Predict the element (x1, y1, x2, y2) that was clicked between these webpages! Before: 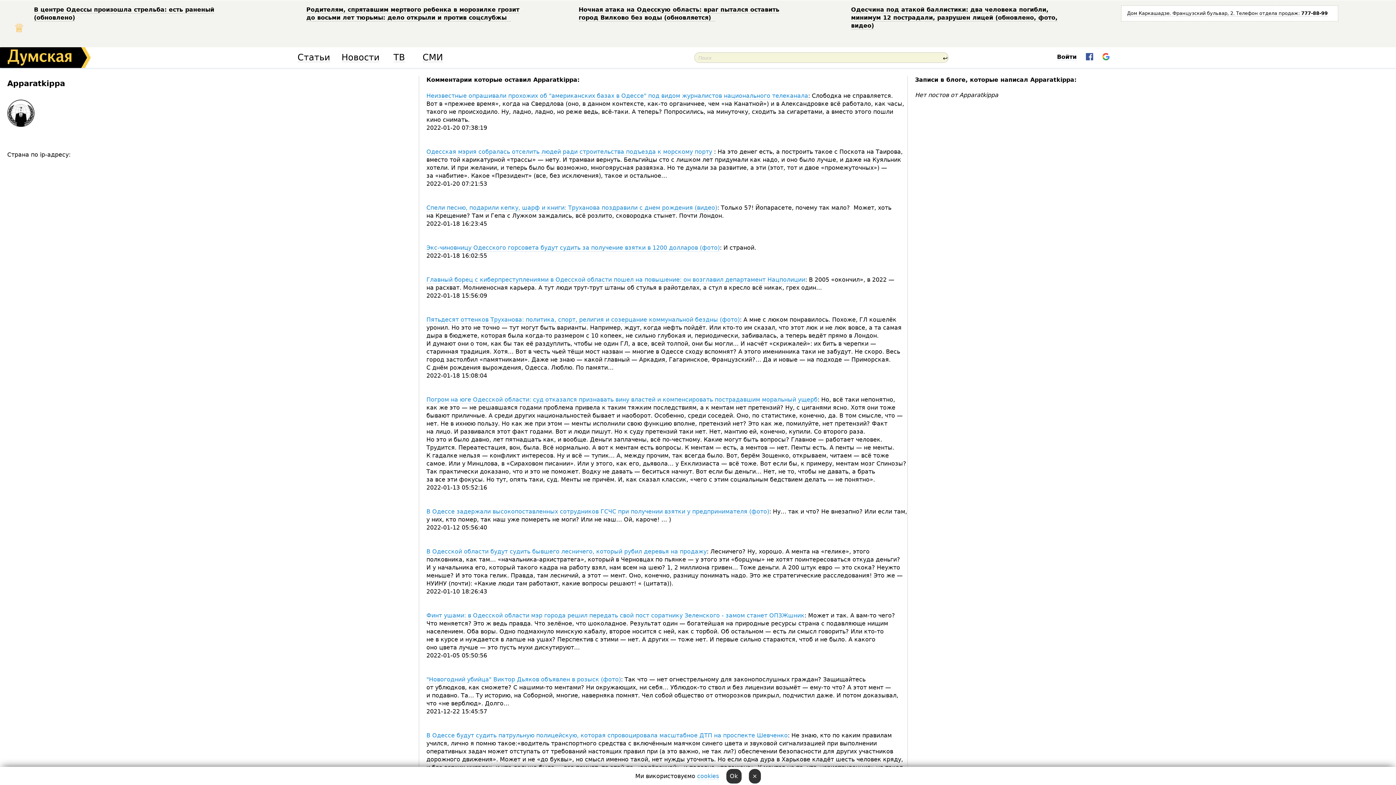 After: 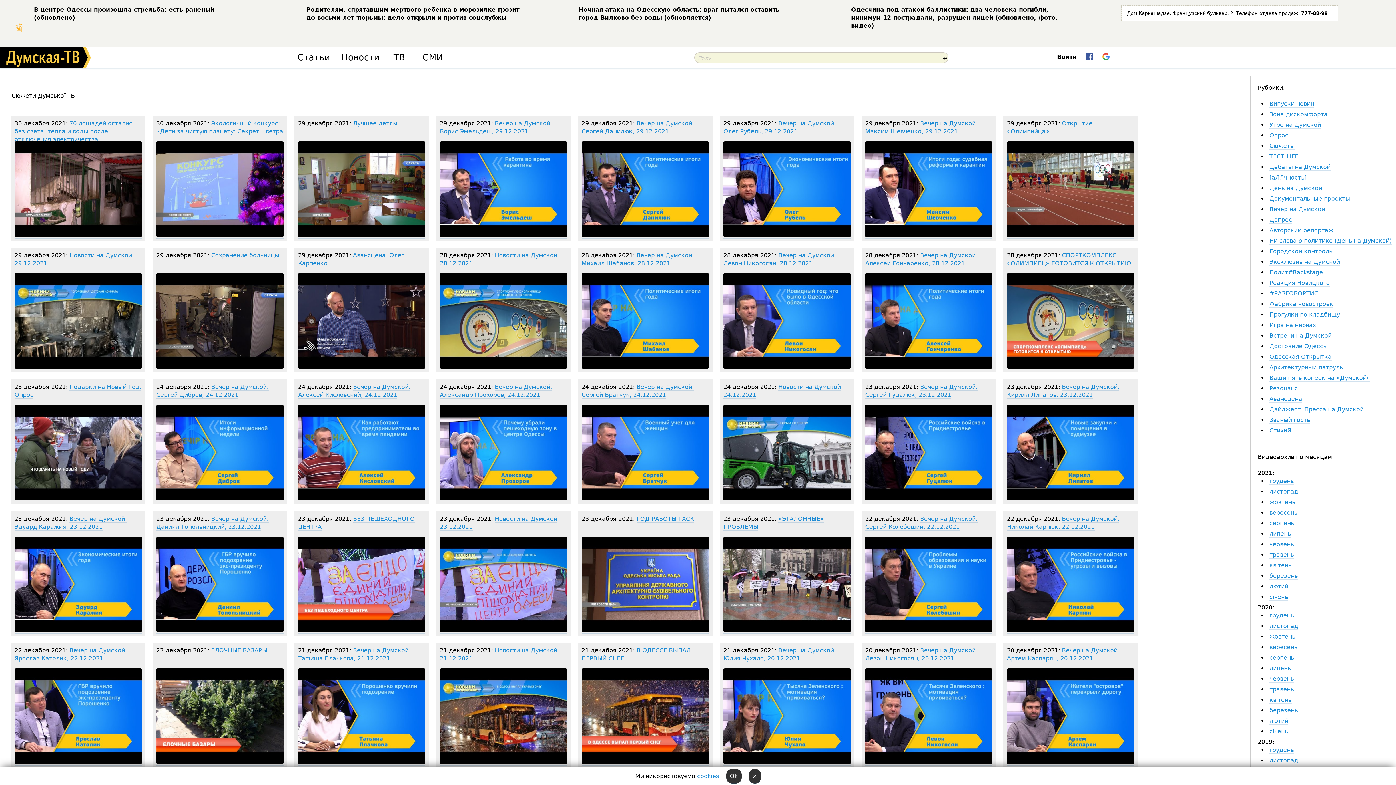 Action: label: ТВ bbox: (393, 53, 404, 62)